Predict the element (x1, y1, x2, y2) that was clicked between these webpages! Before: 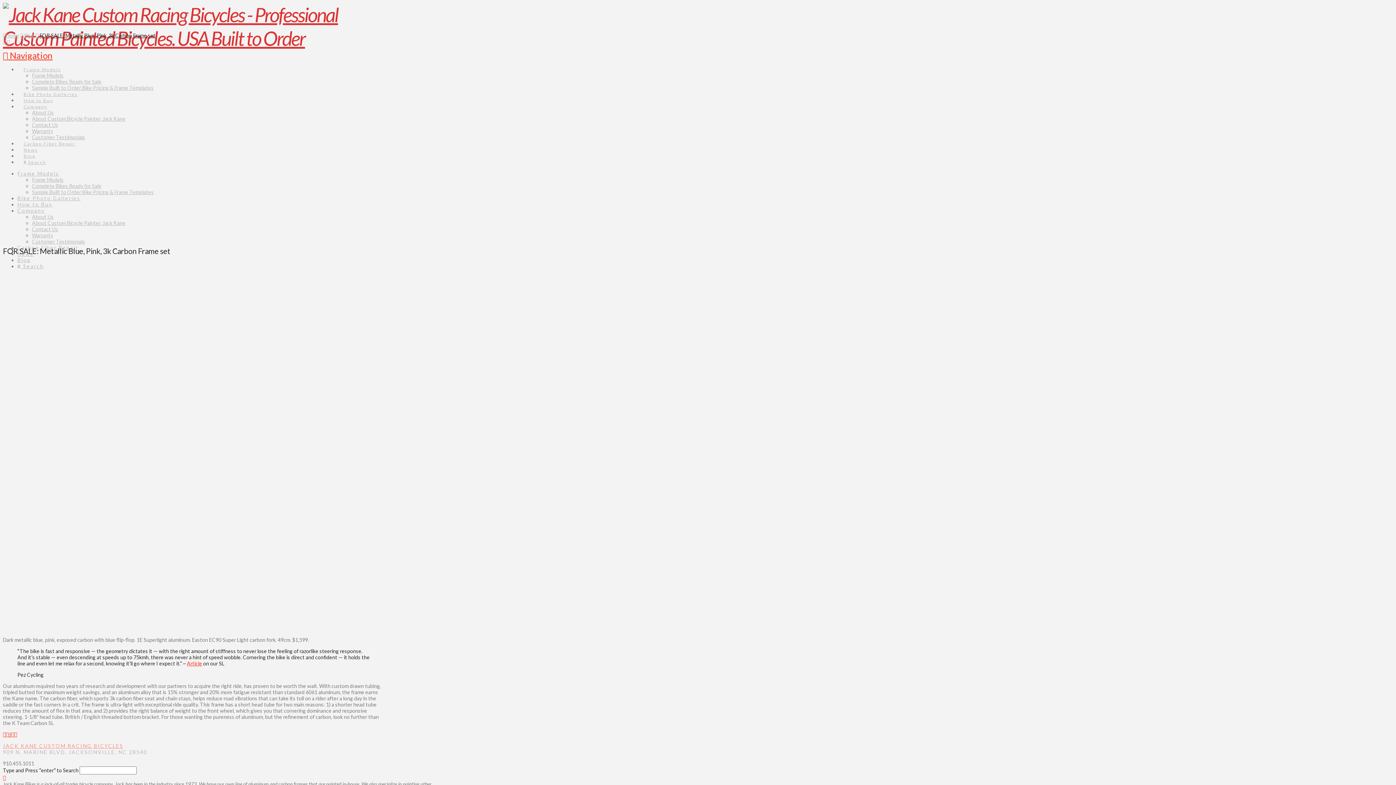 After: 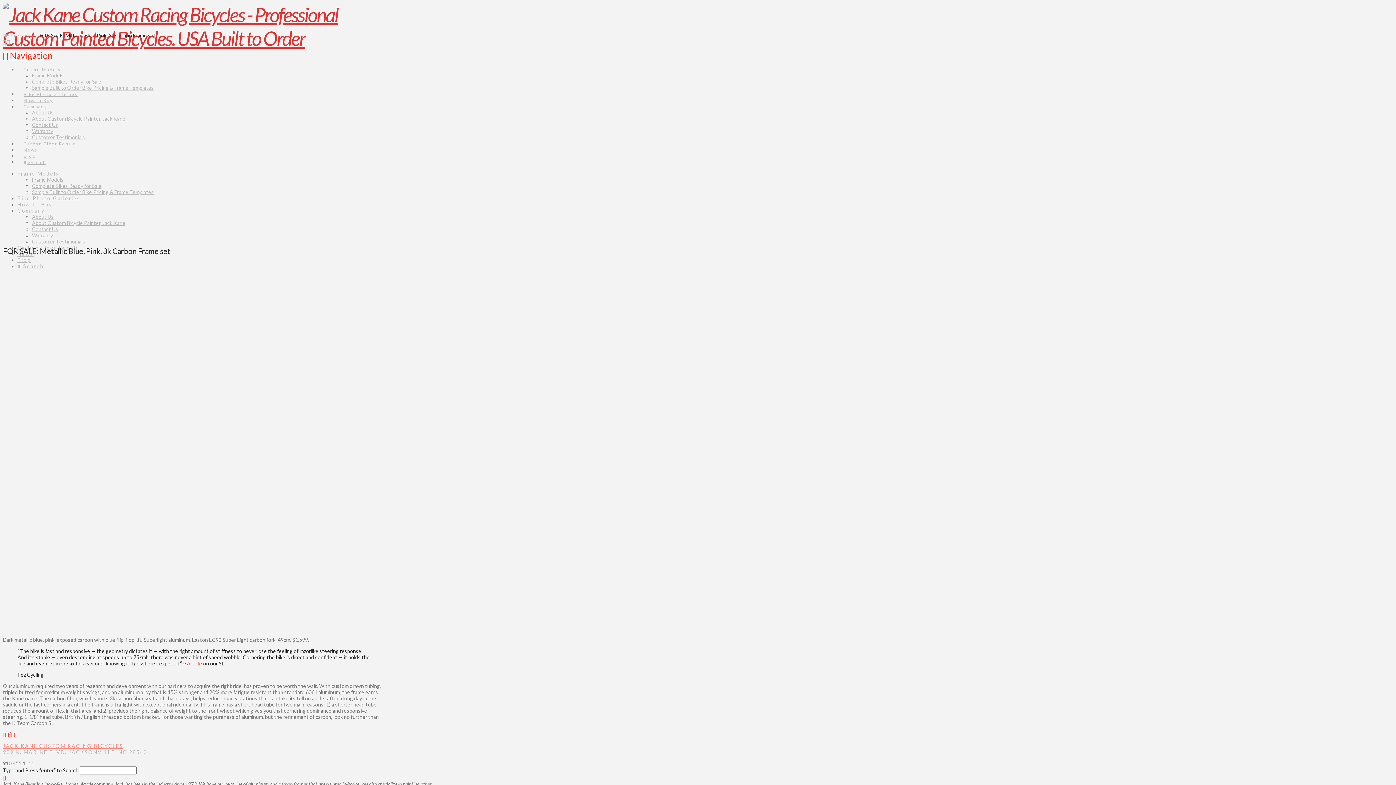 Action: label: FOR SALE: Metallic Blue, Pink, 3k Carbon Frame set bbox: (39, 32, 155, 38)